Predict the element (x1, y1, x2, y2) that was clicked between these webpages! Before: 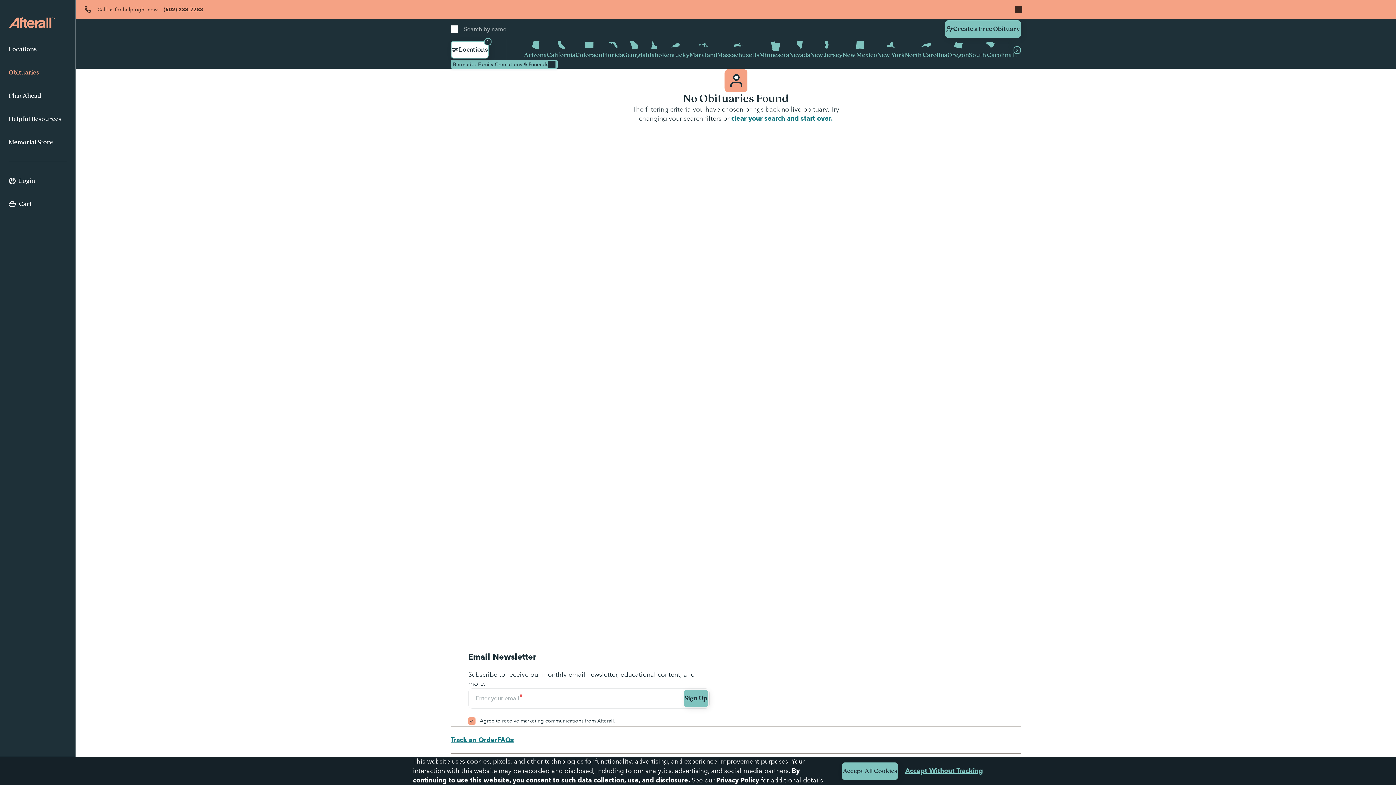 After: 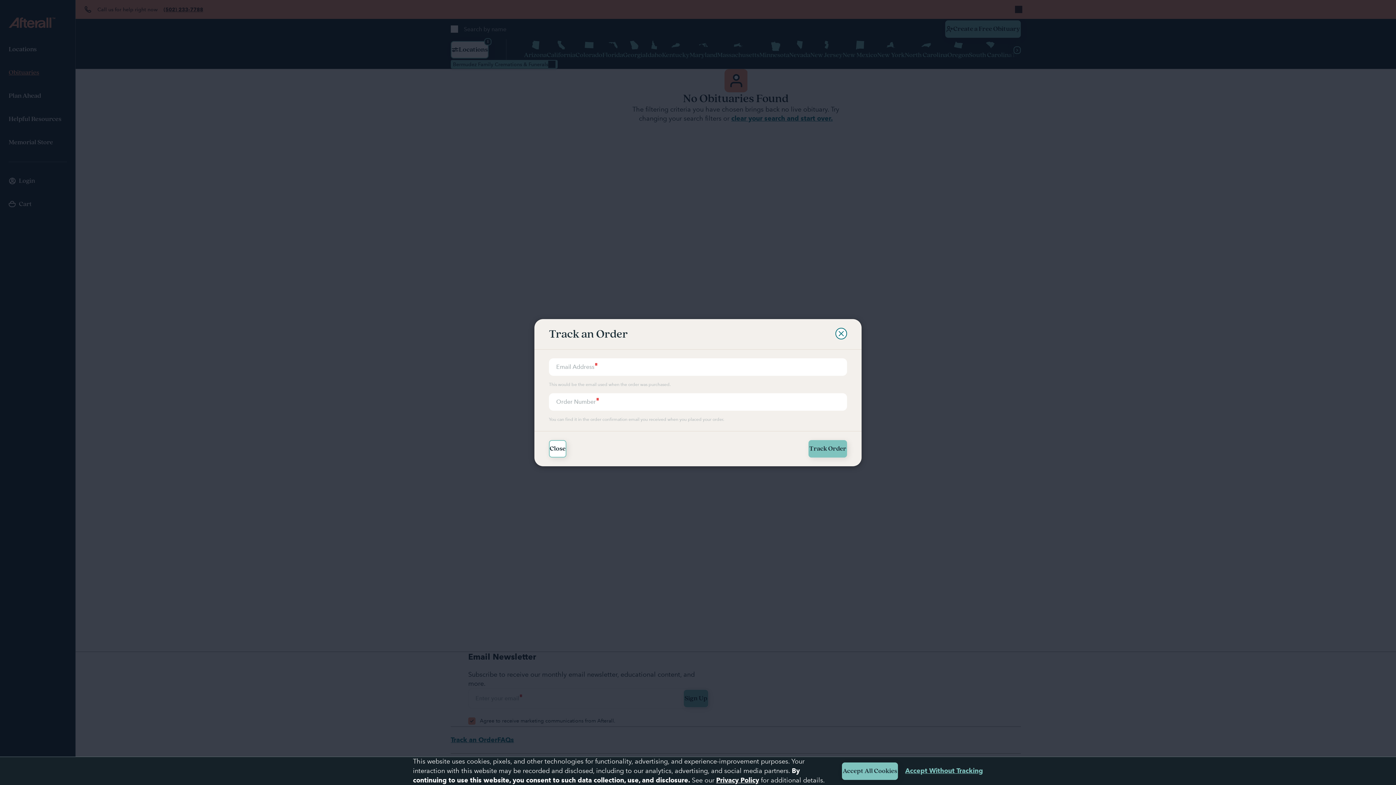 Action: label: Track an Order bbox: (450, 736, 497, 744)